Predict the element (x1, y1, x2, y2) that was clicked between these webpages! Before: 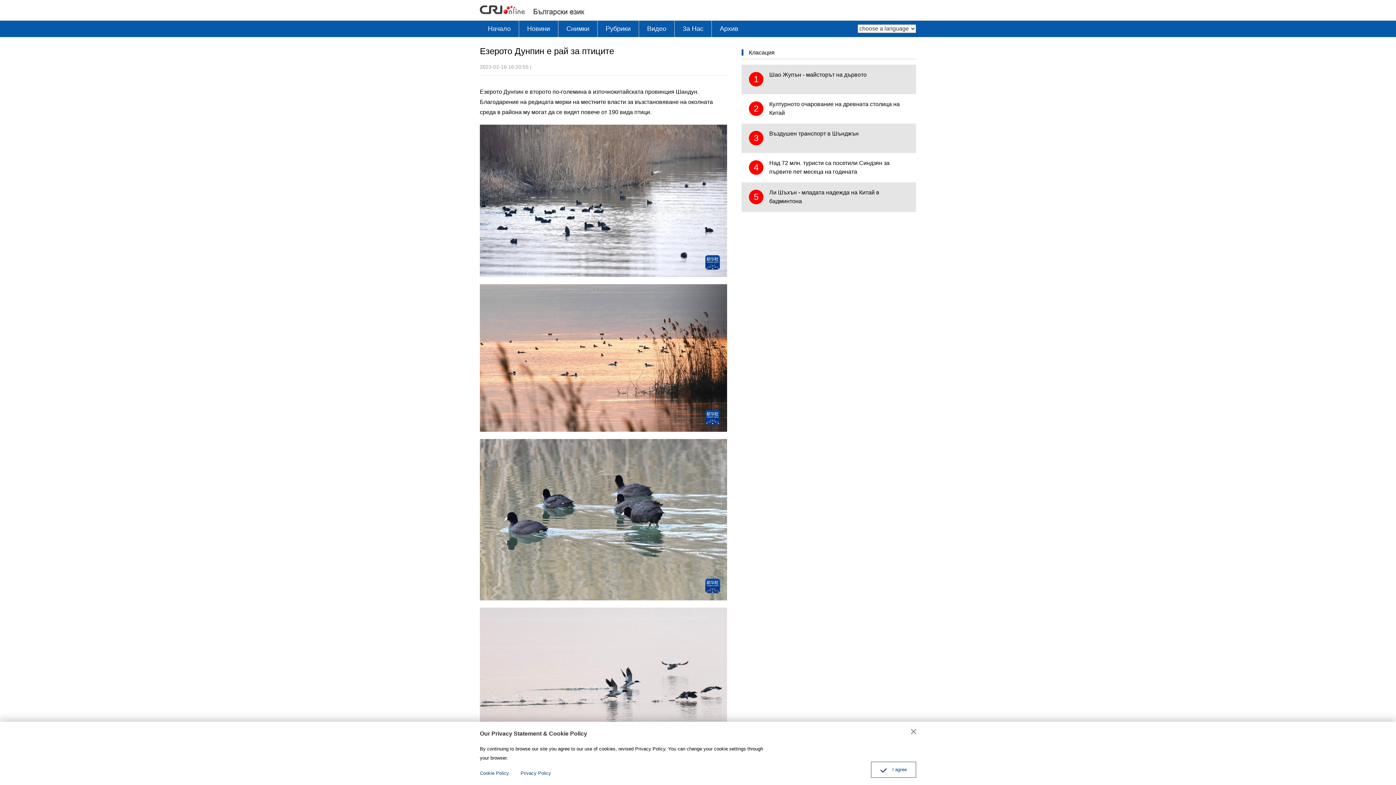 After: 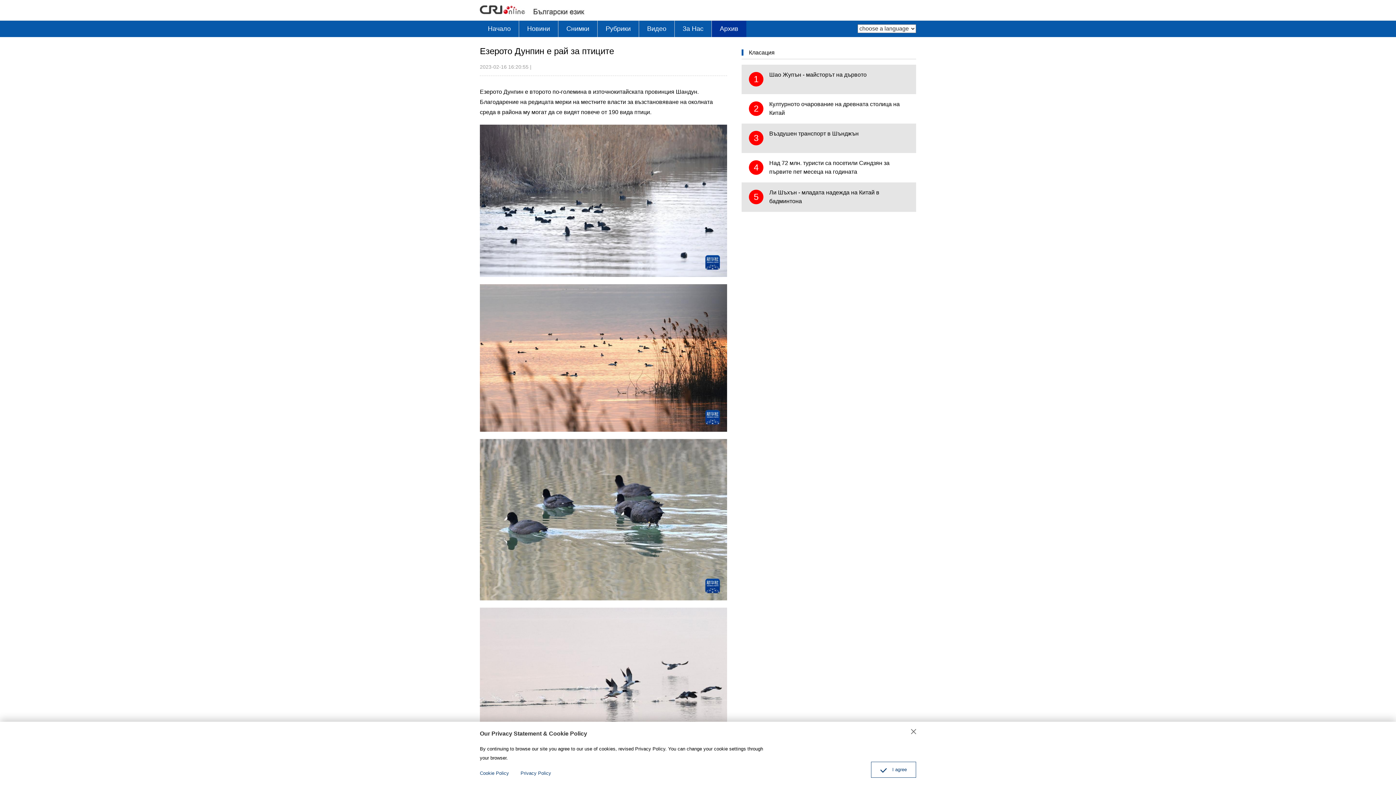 Action: label: Архив bbox: (712, 20, 746, 37)